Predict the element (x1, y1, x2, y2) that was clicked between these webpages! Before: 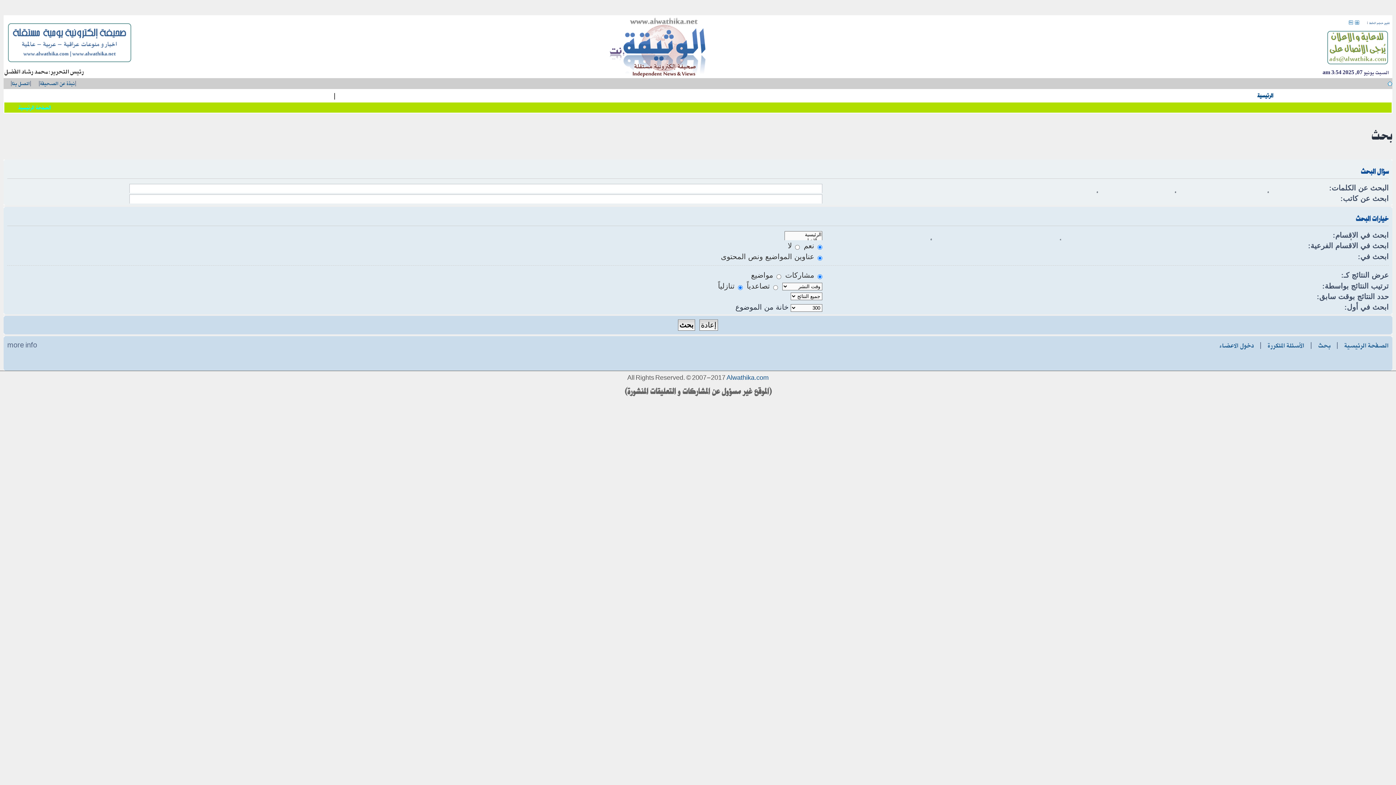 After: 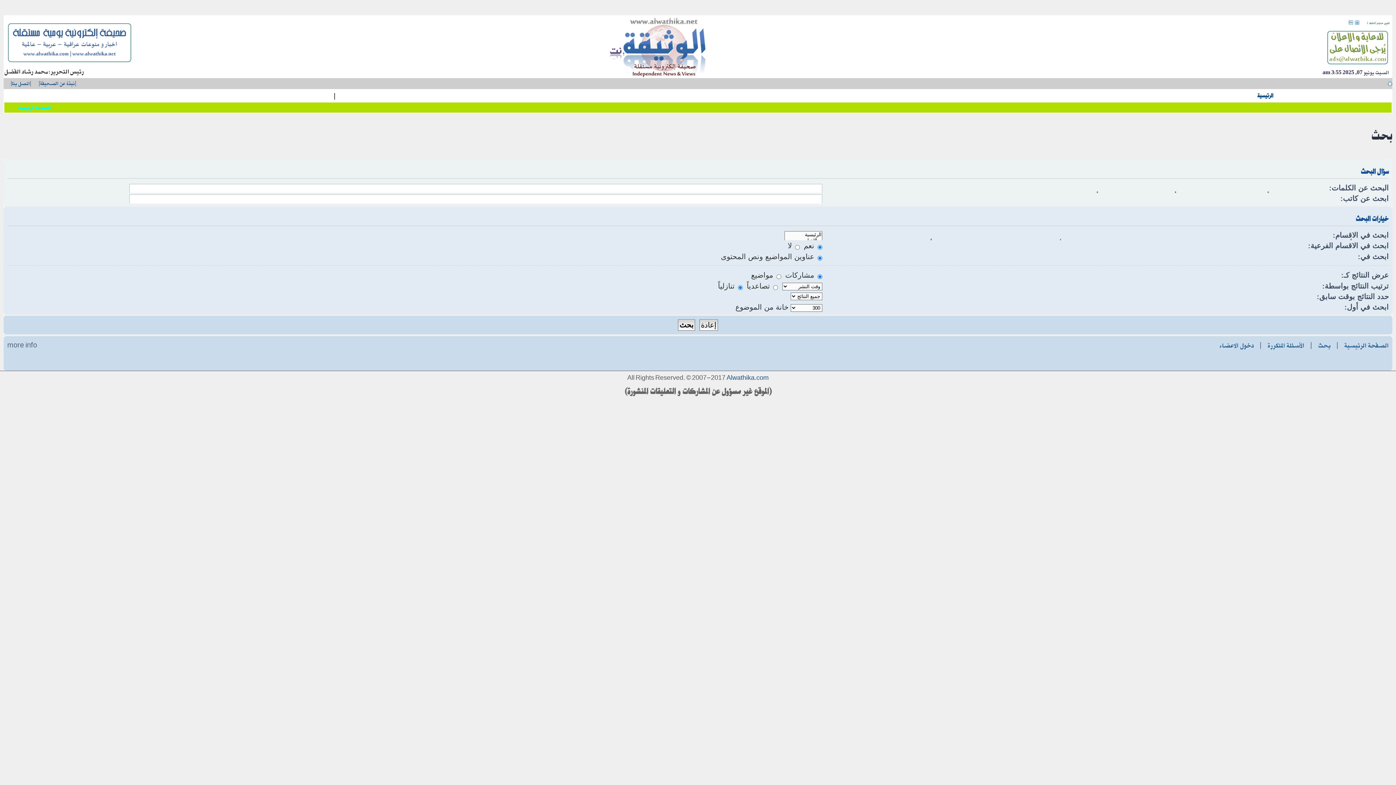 Action: bbox: (1318, 339, 1330, 351) label: بحث